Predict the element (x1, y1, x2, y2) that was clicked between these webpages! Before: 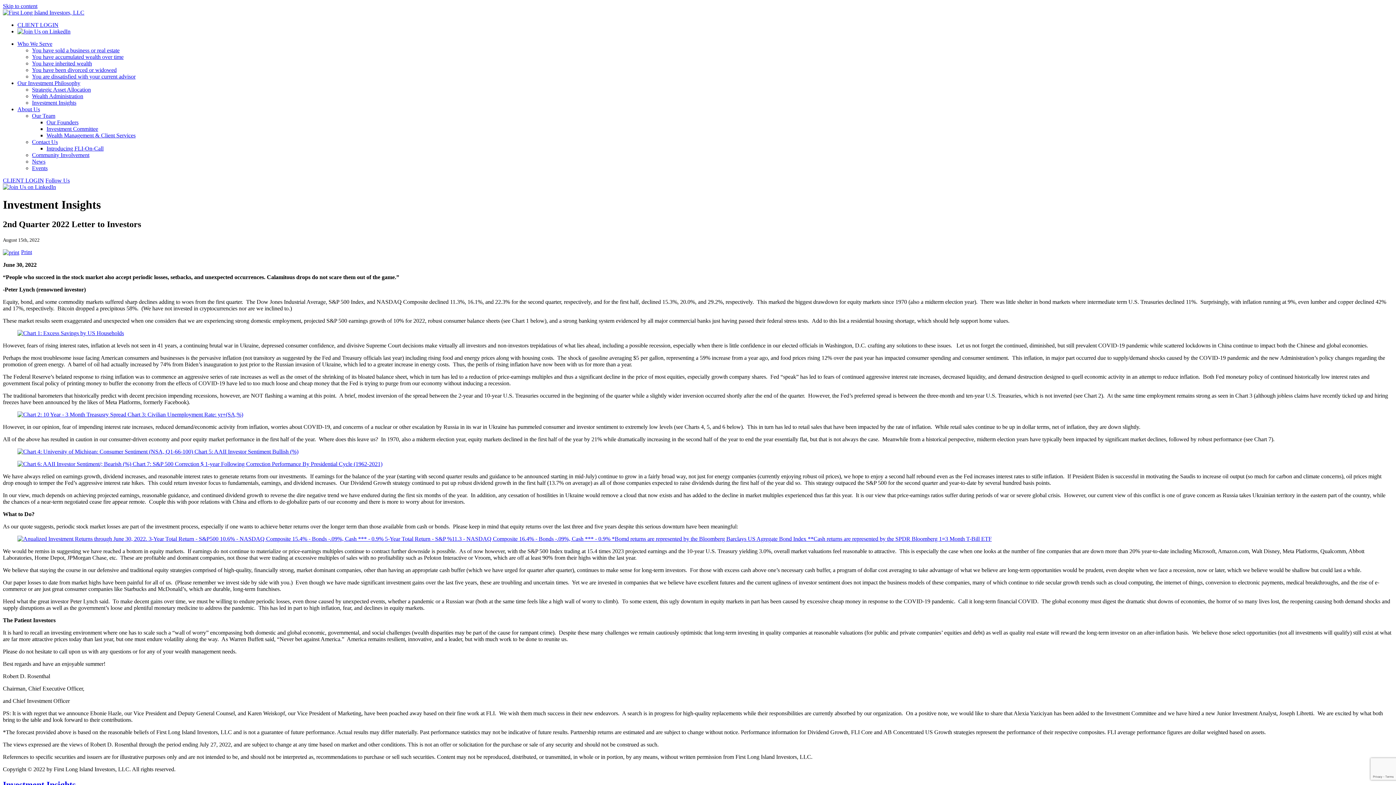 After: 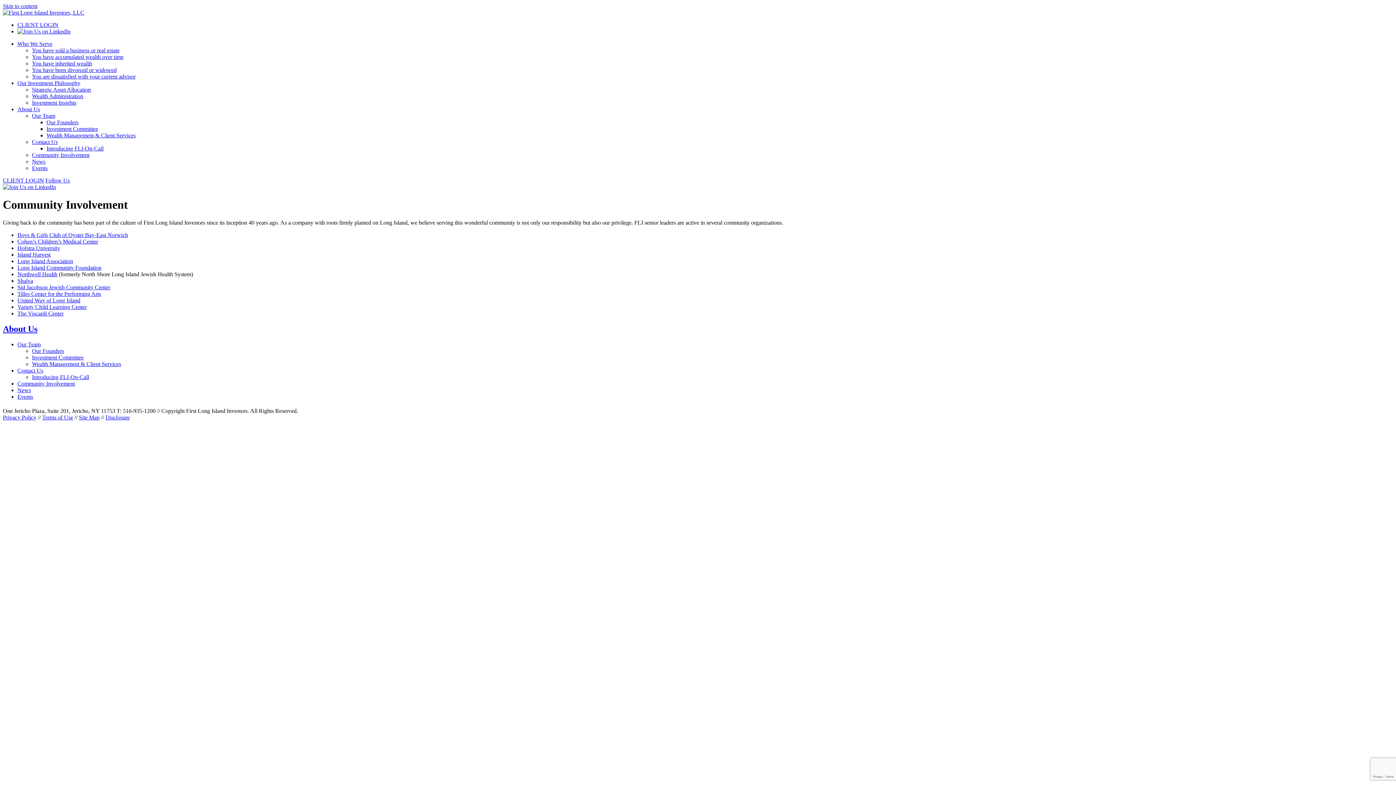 Action: bbox: (32, 152, 89, 158) label: Community Involvement